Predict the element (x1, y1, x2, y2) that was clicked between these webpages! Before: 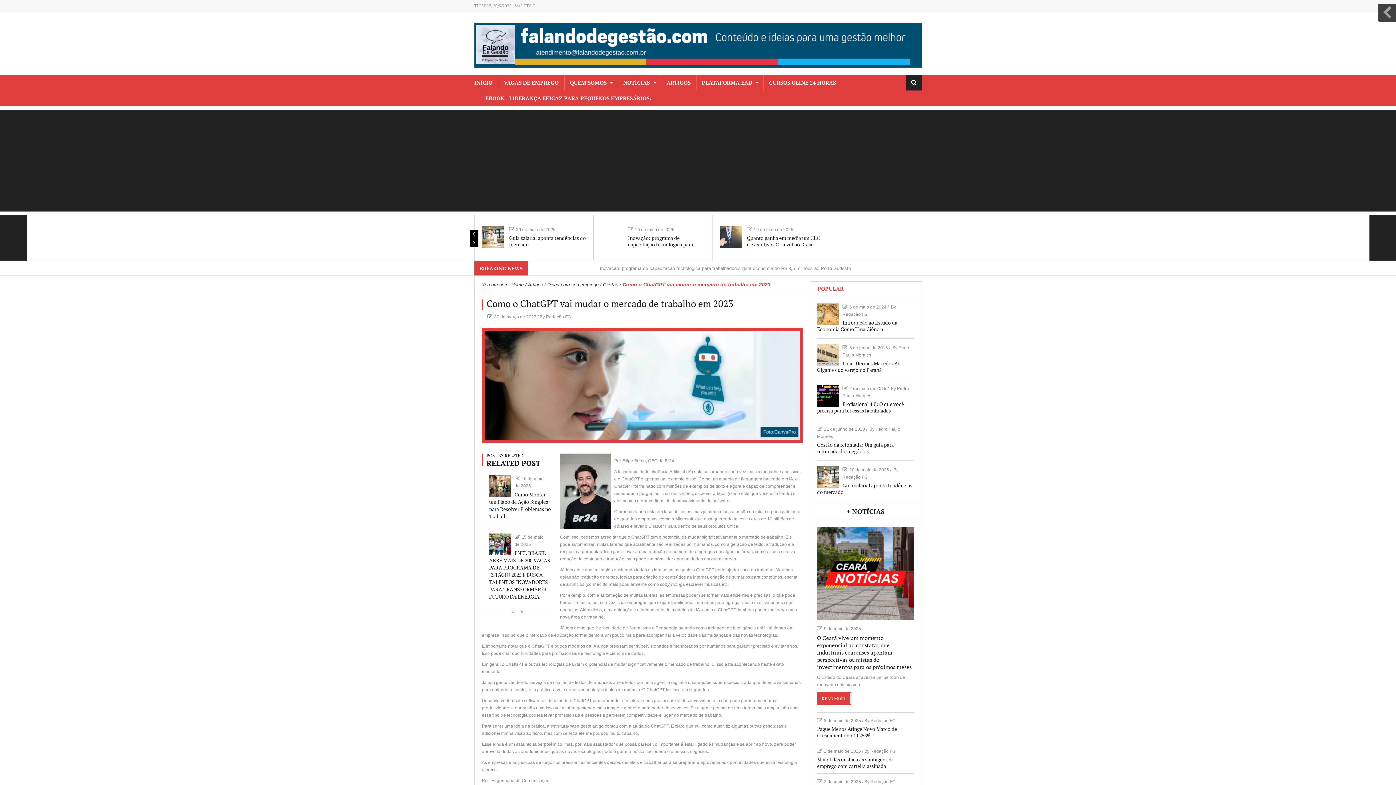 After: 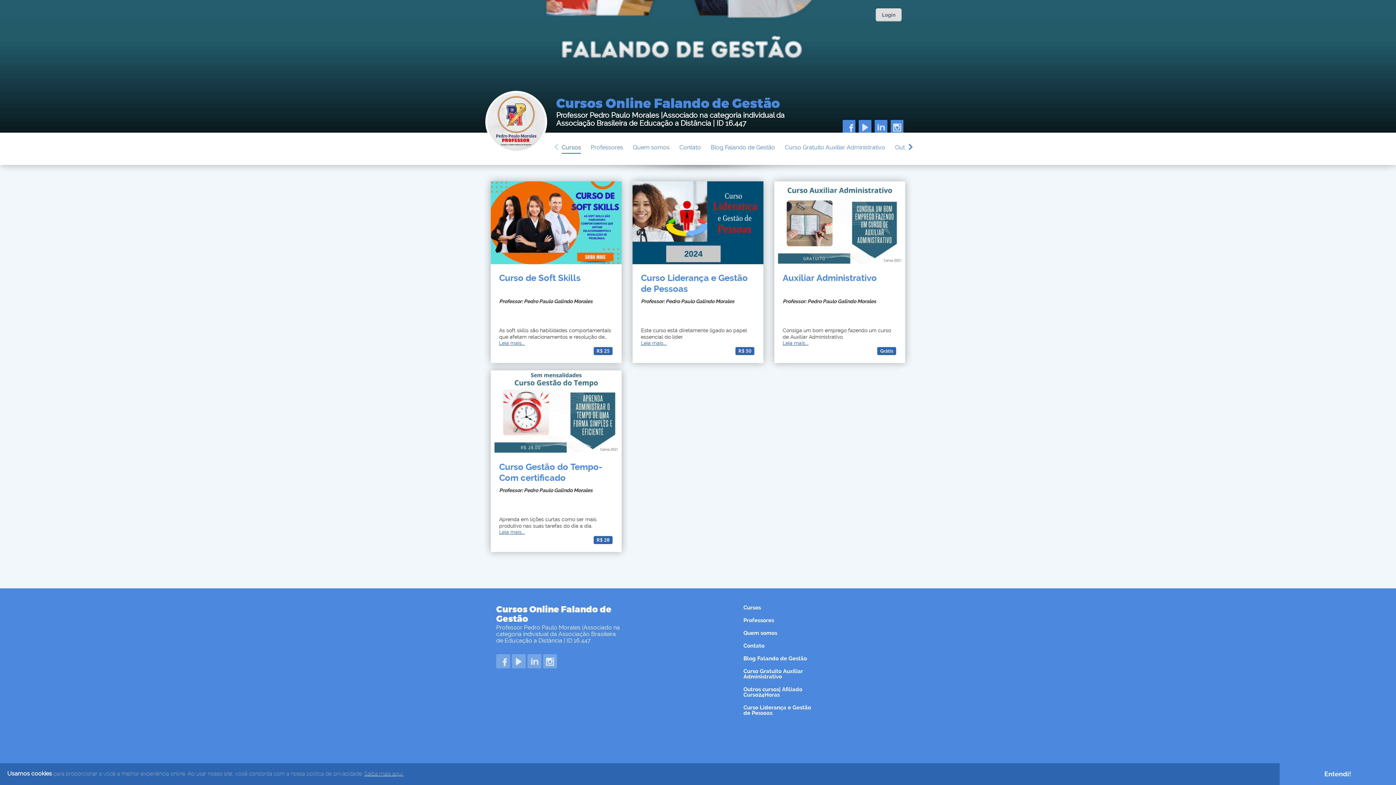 Action: bbox: (702, 74, 758, 90) label: PLATAFORMA EAD